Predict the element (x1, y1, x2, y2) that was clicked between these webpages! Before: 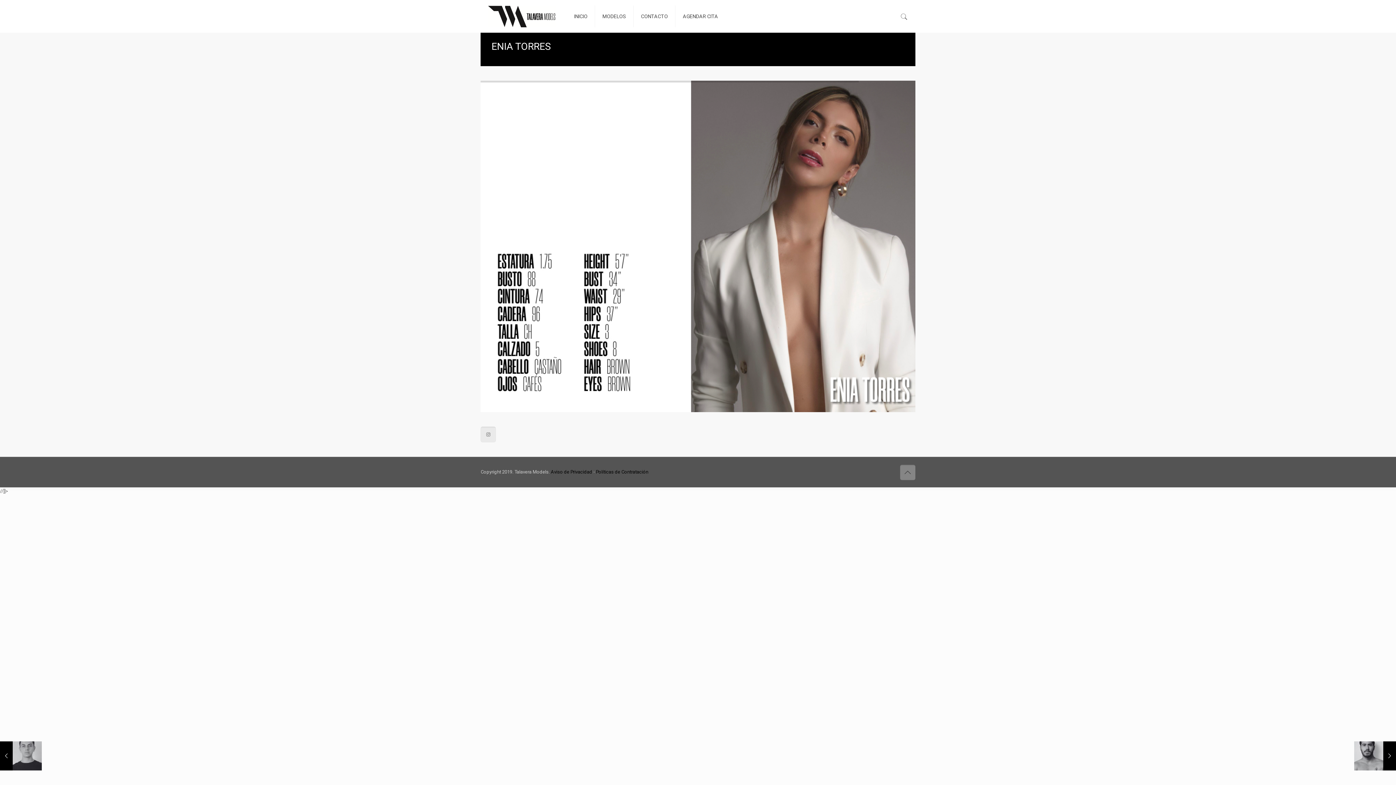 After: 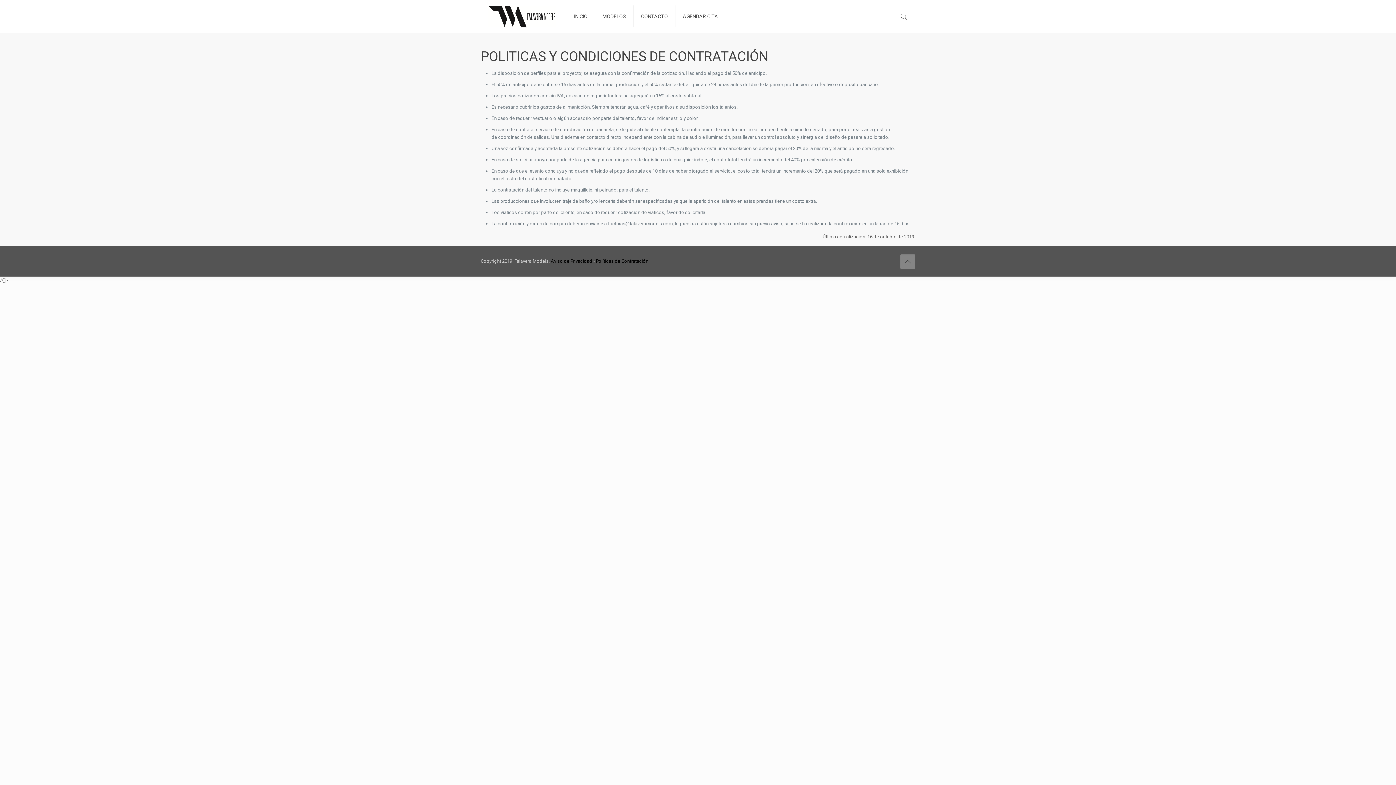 Action: label: Políticas de Contratación bbox: (596, 469, 648, 474)